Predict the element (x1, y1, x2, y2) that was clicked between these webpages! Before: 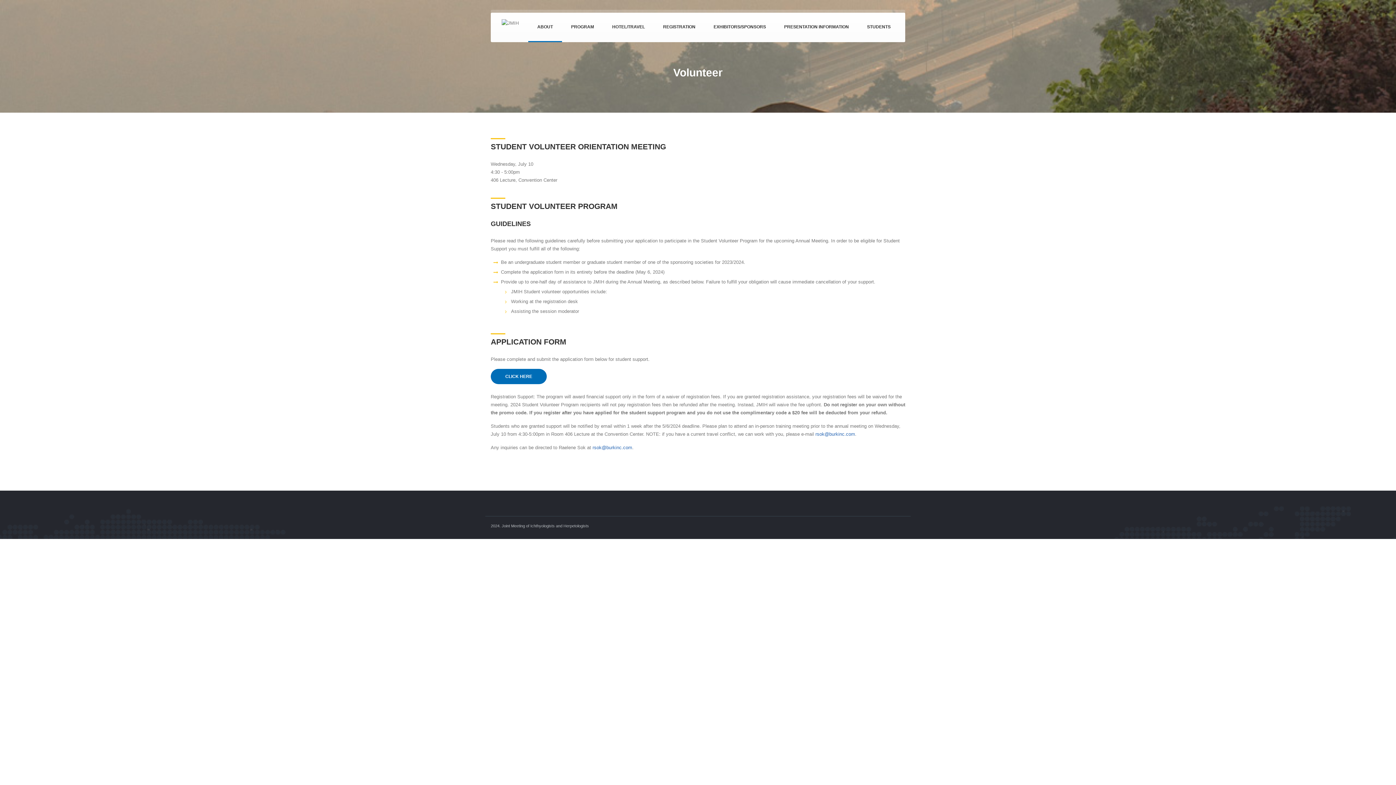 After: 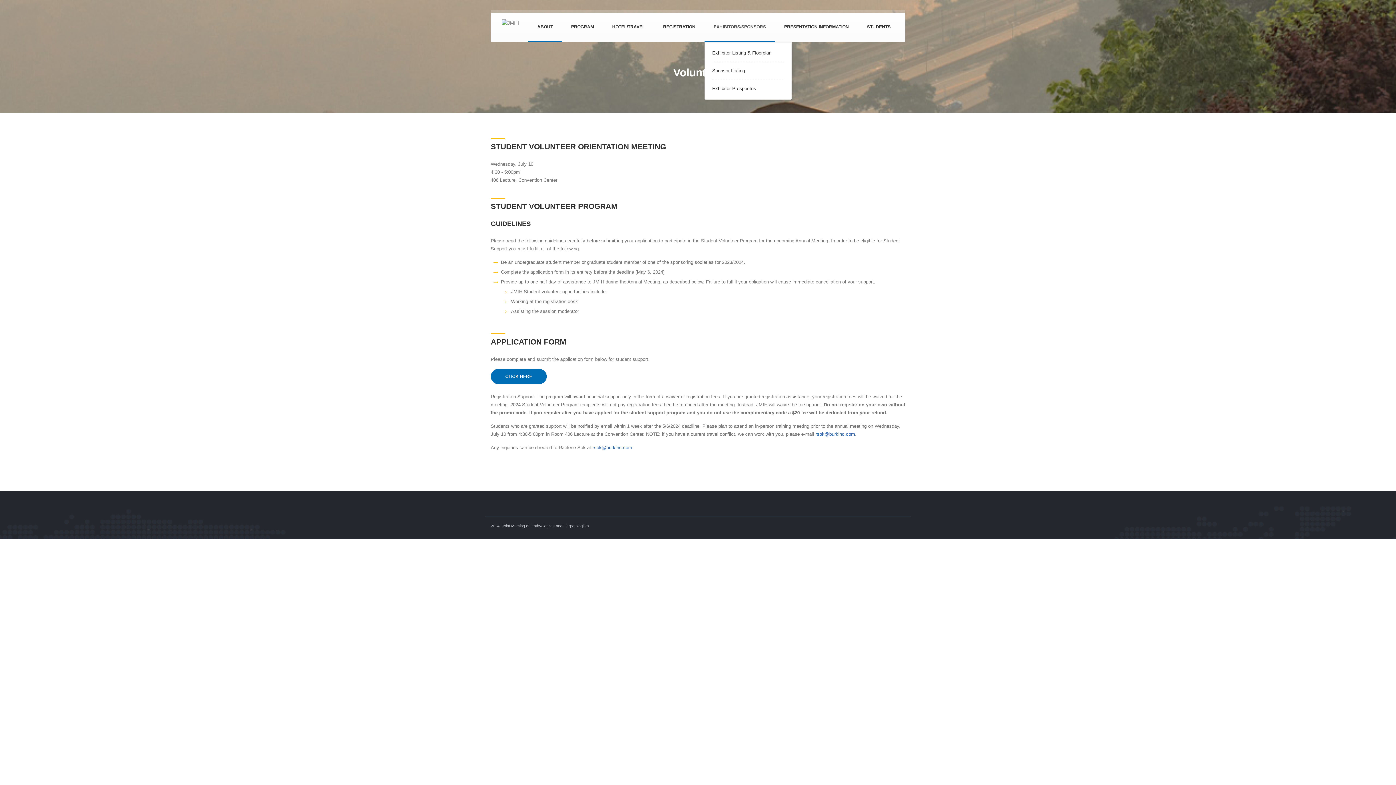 Action: label: EXHIBITORS/SPONSORS bbox: (704, 12, 775, 42)